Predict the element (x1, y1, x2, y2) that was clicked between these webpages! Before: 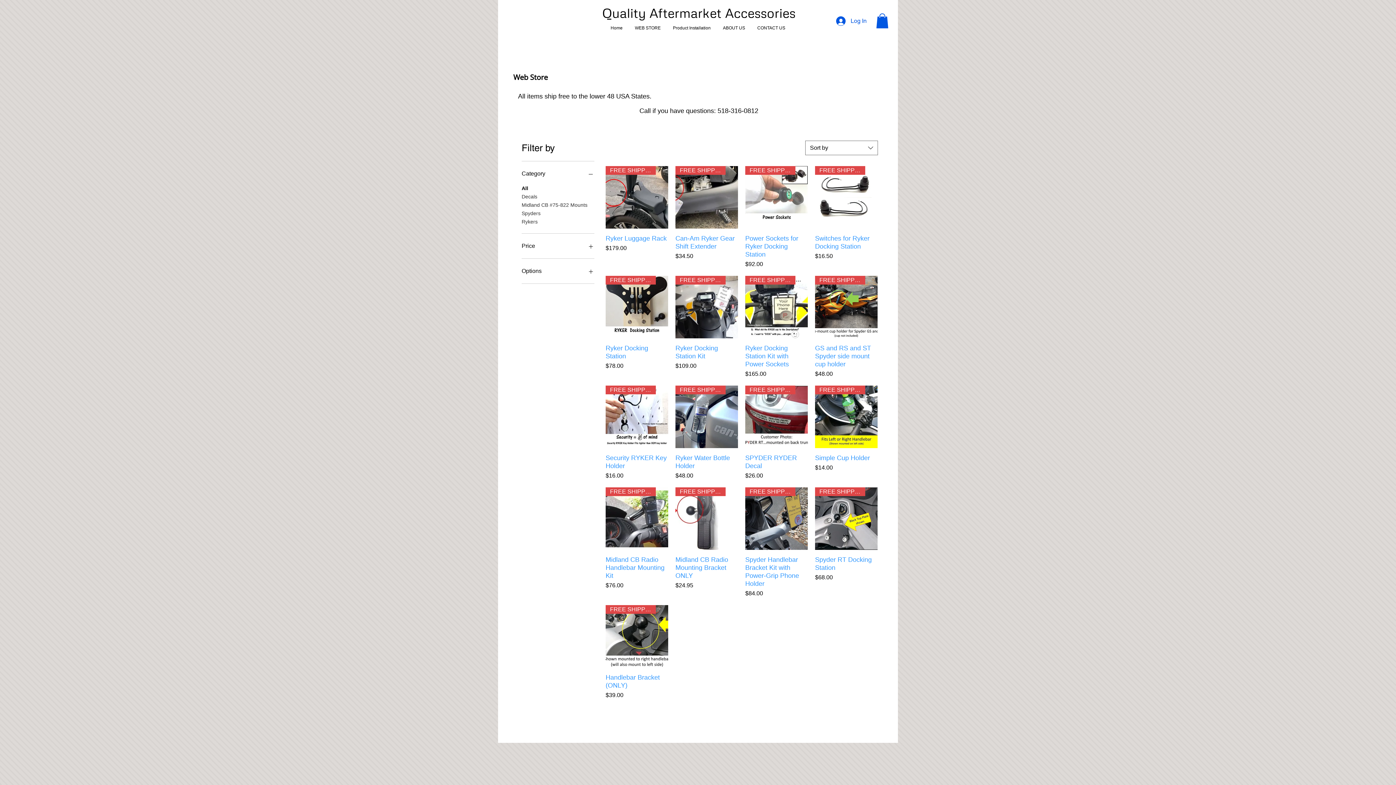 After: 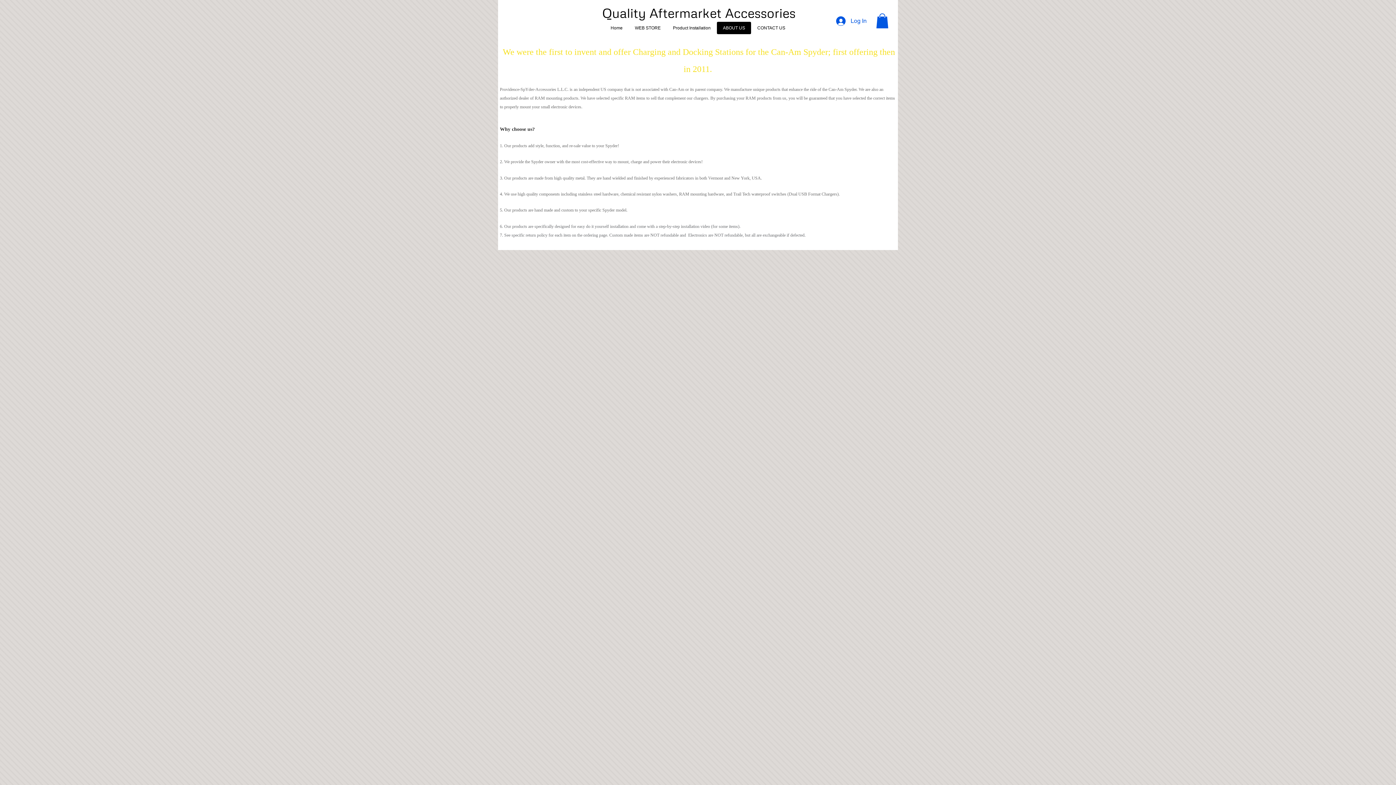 Action: label: ABOUT US bbox: (717, 21, 751, 34)